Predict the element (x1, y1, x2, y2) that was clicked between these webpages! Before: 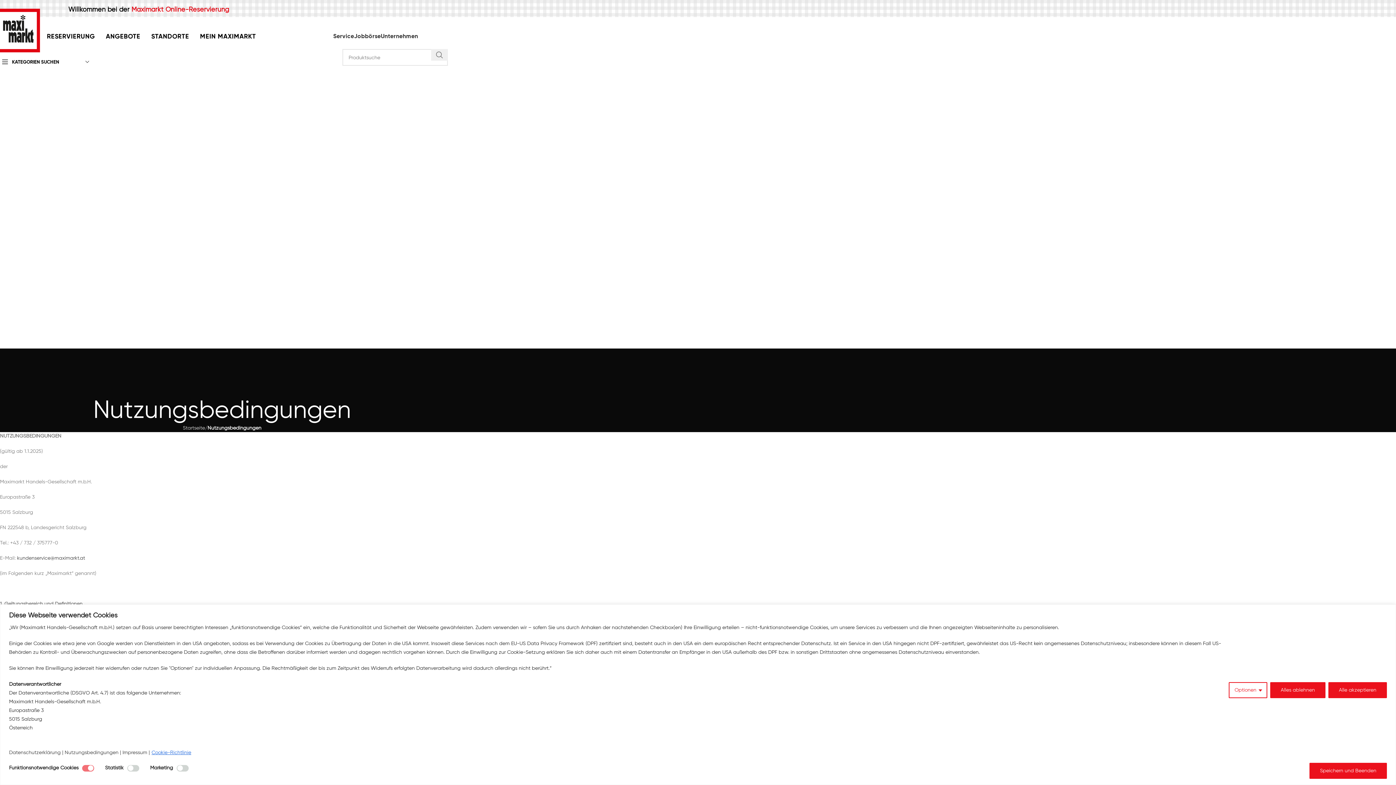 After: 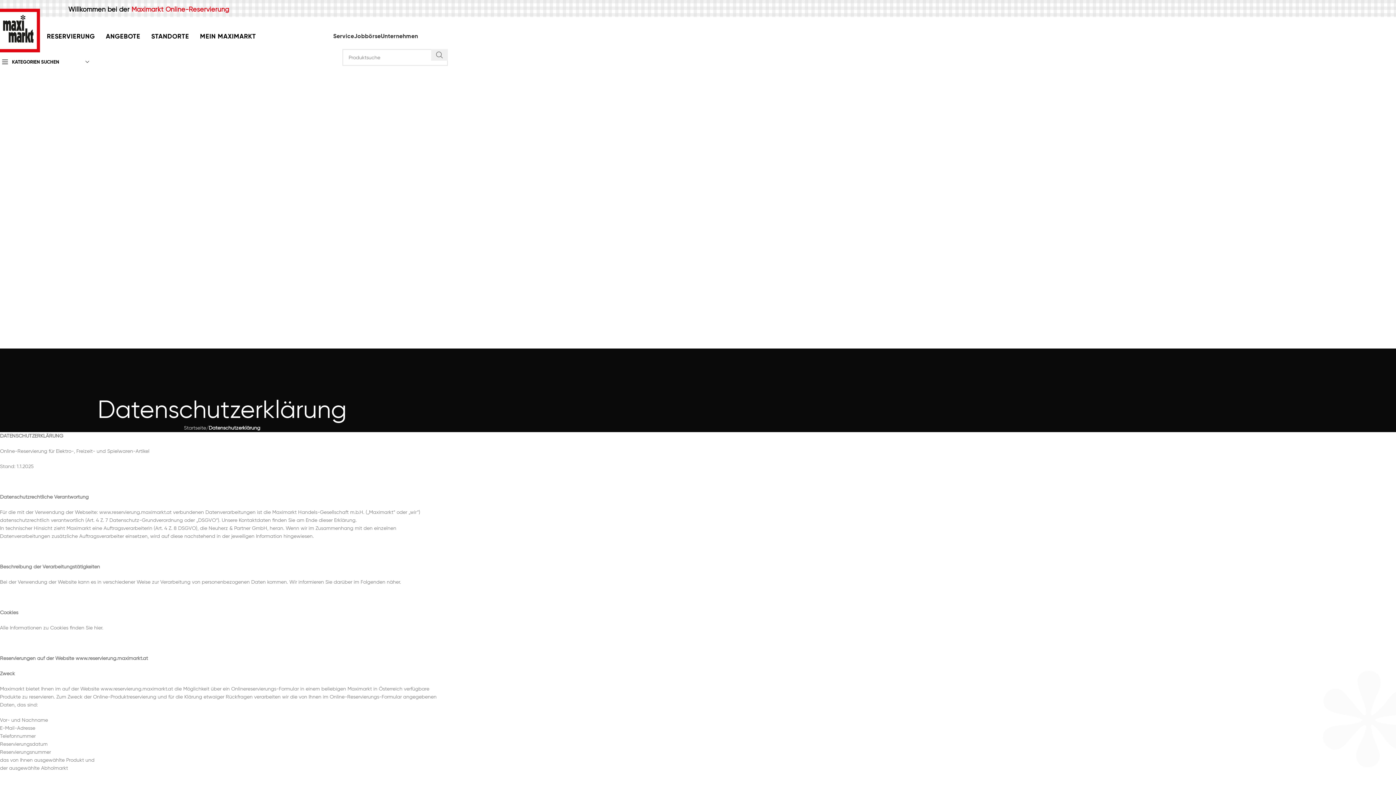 Action: bbox: (9, 749, 63, 755) label: Datenschutzerklärung |